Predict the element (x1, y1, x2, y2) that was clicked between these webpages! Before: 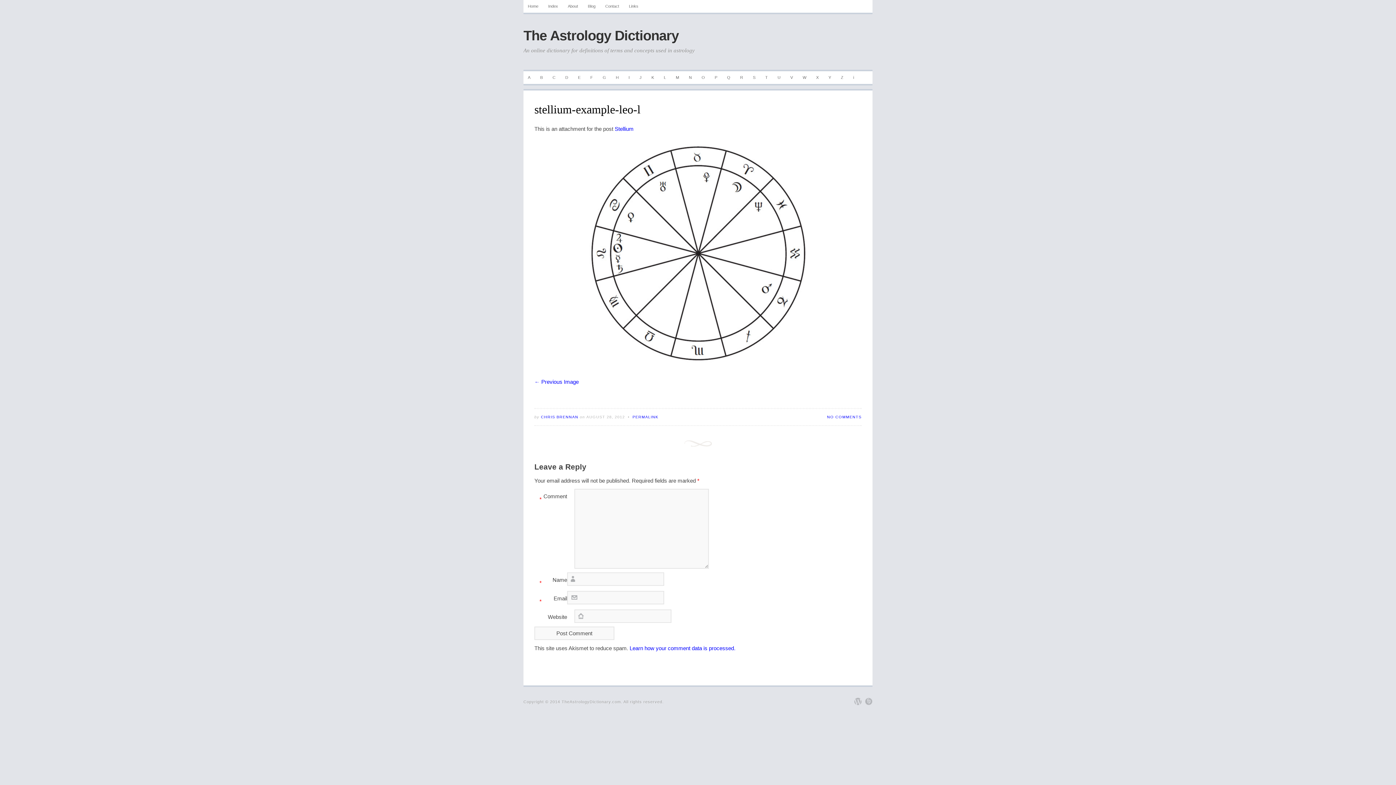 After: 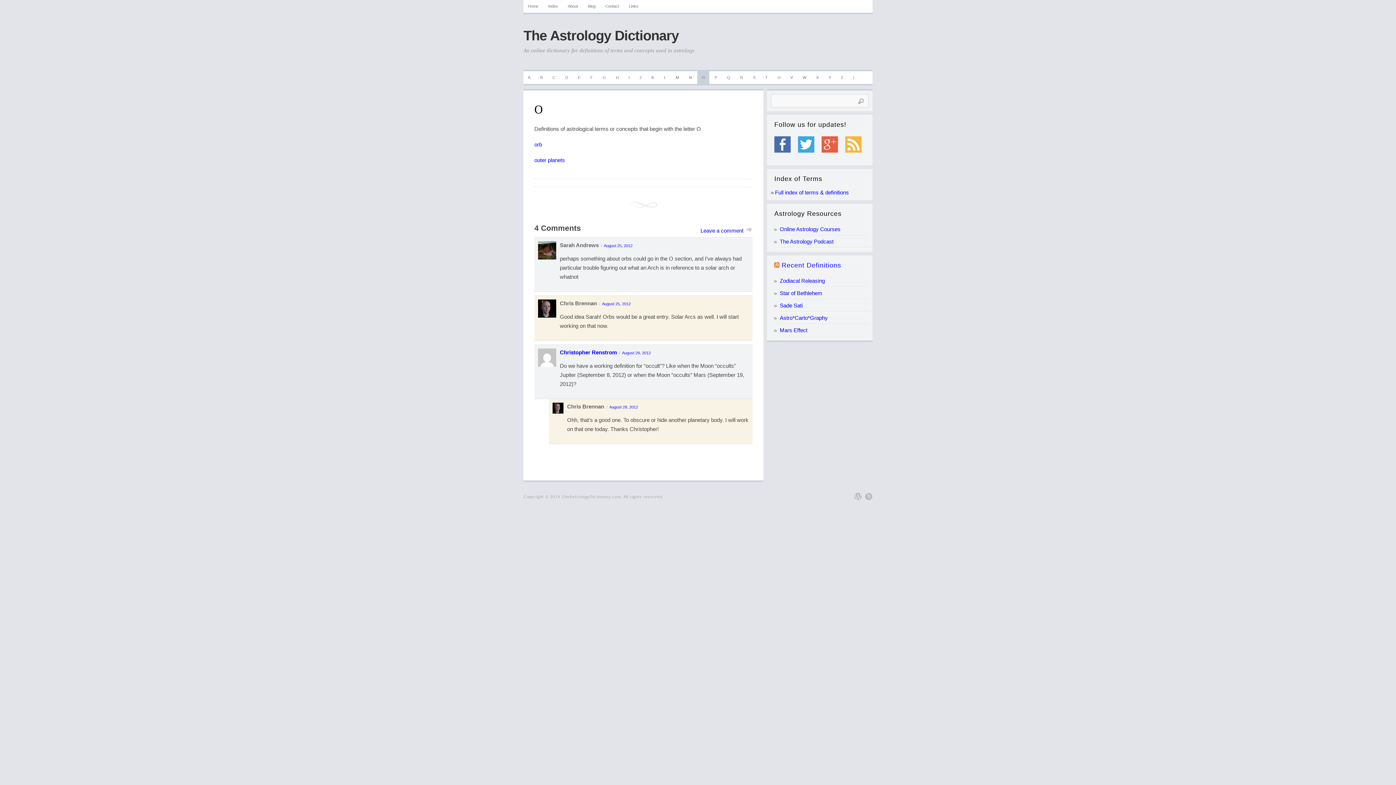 Action: label: O bbox: (697, 71, 709, 84)